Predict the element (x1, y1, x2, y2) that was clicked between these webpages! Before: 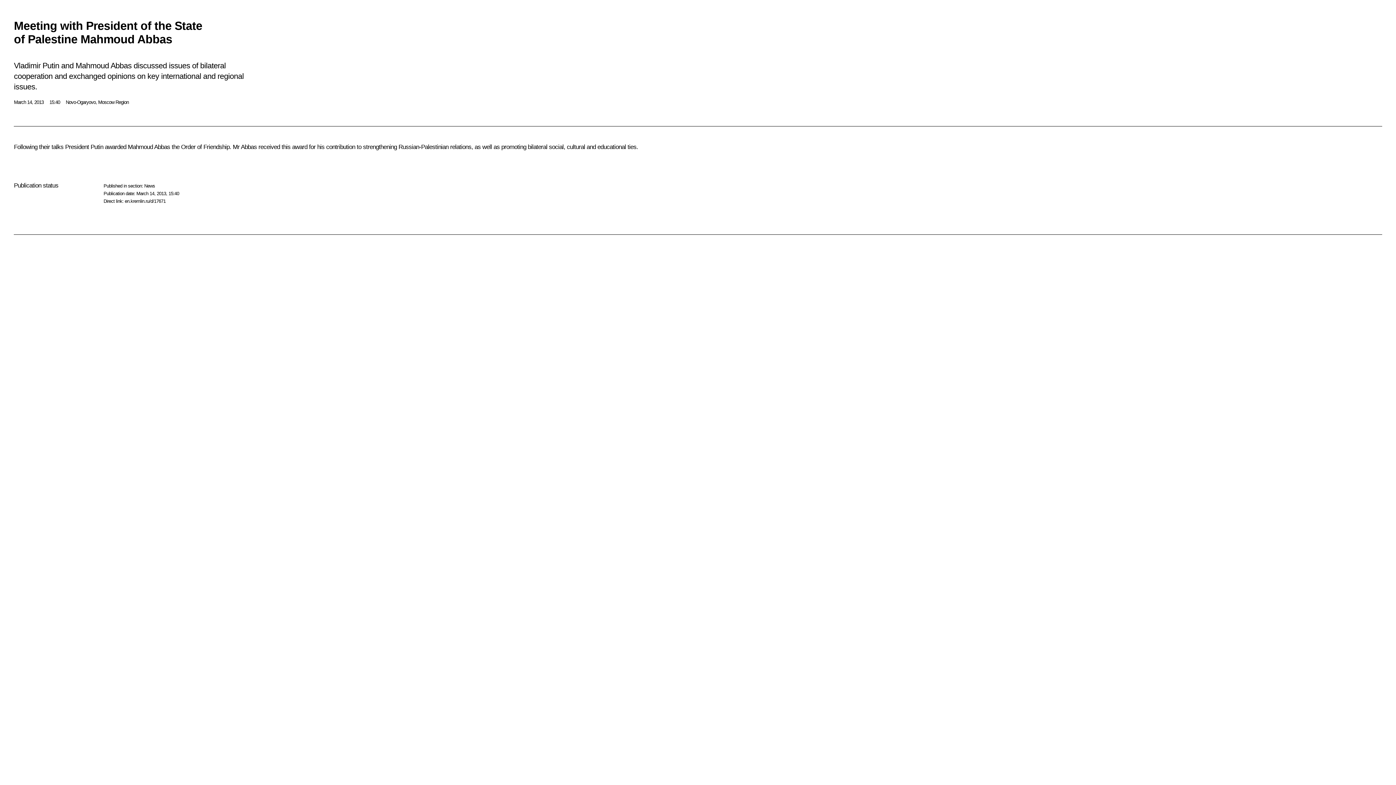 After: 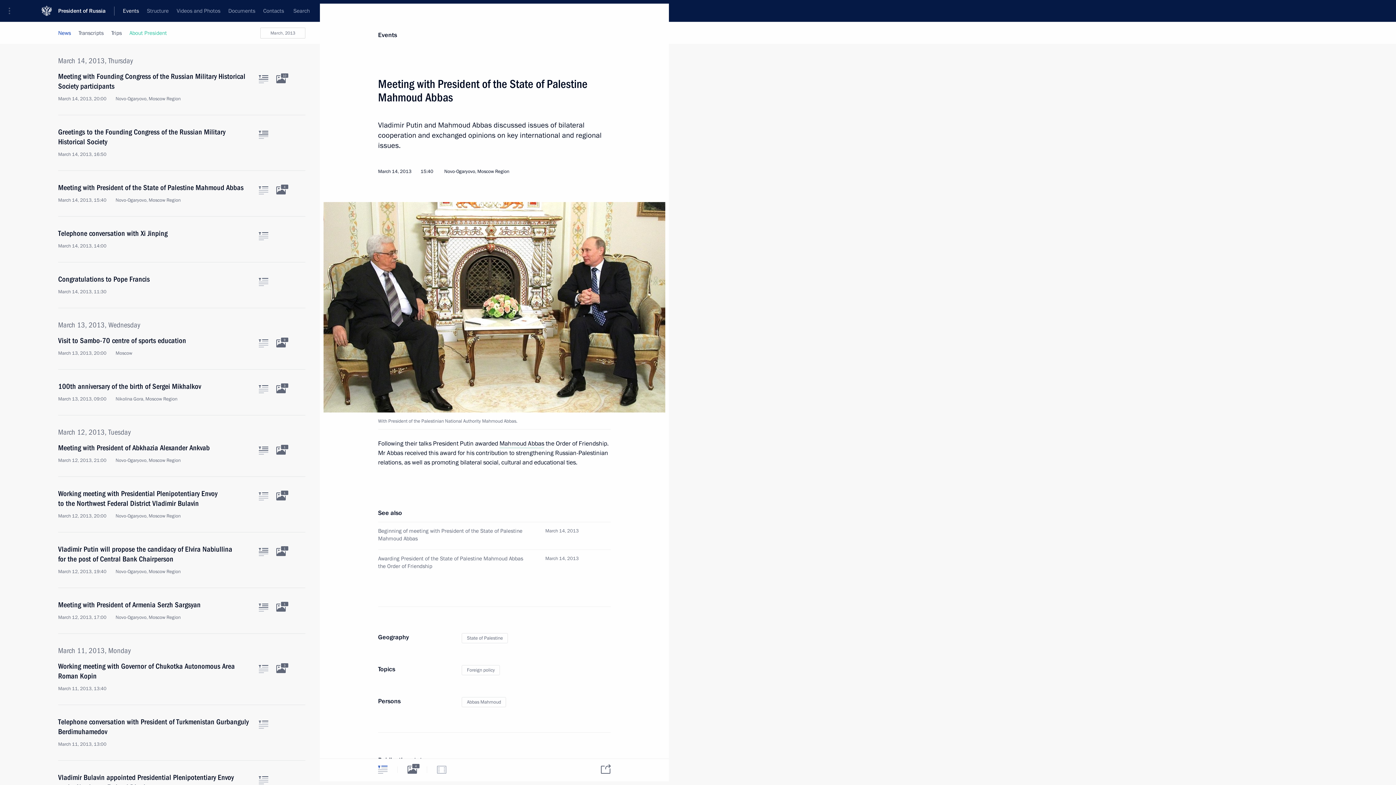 Action: label: en.kremlin.ru/d/17671 bbox: (124, 198, 165, 203)